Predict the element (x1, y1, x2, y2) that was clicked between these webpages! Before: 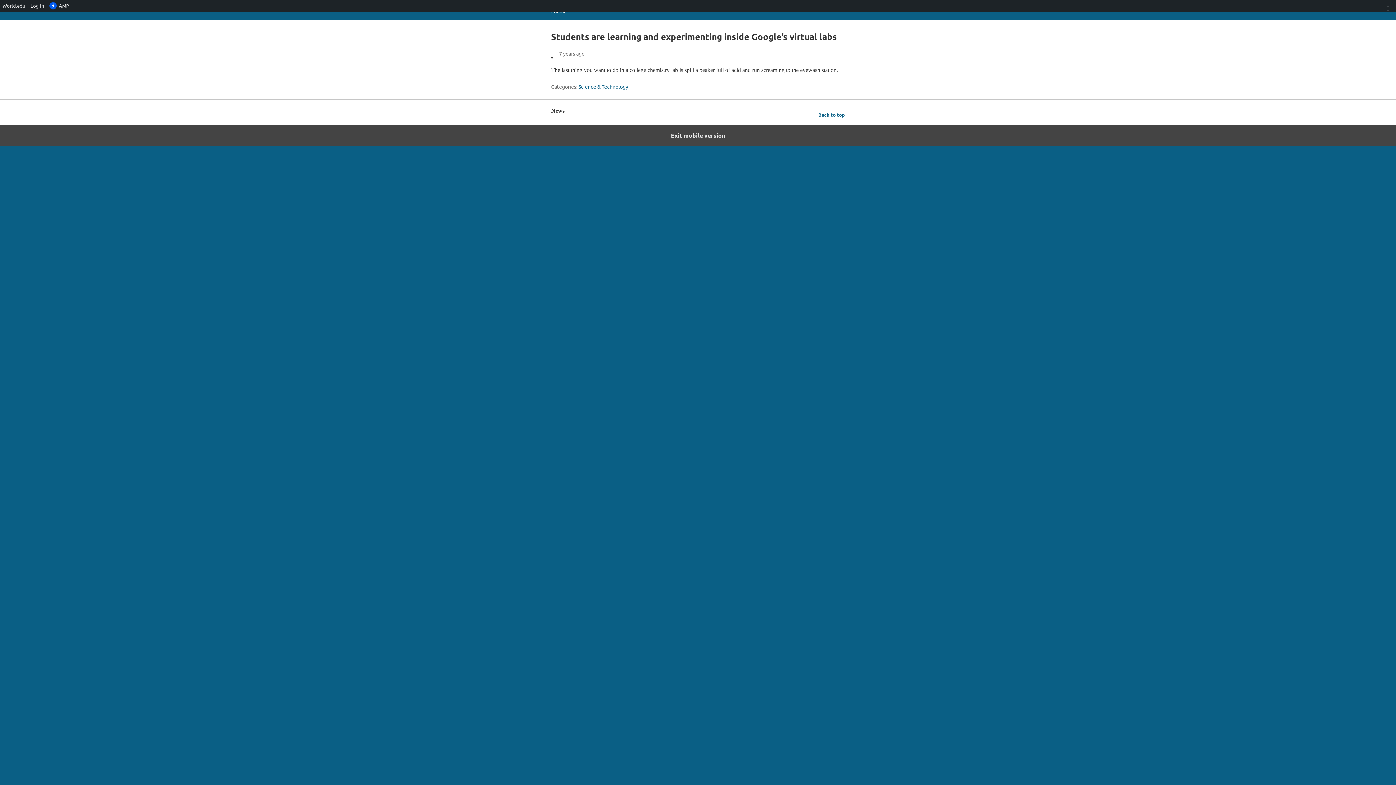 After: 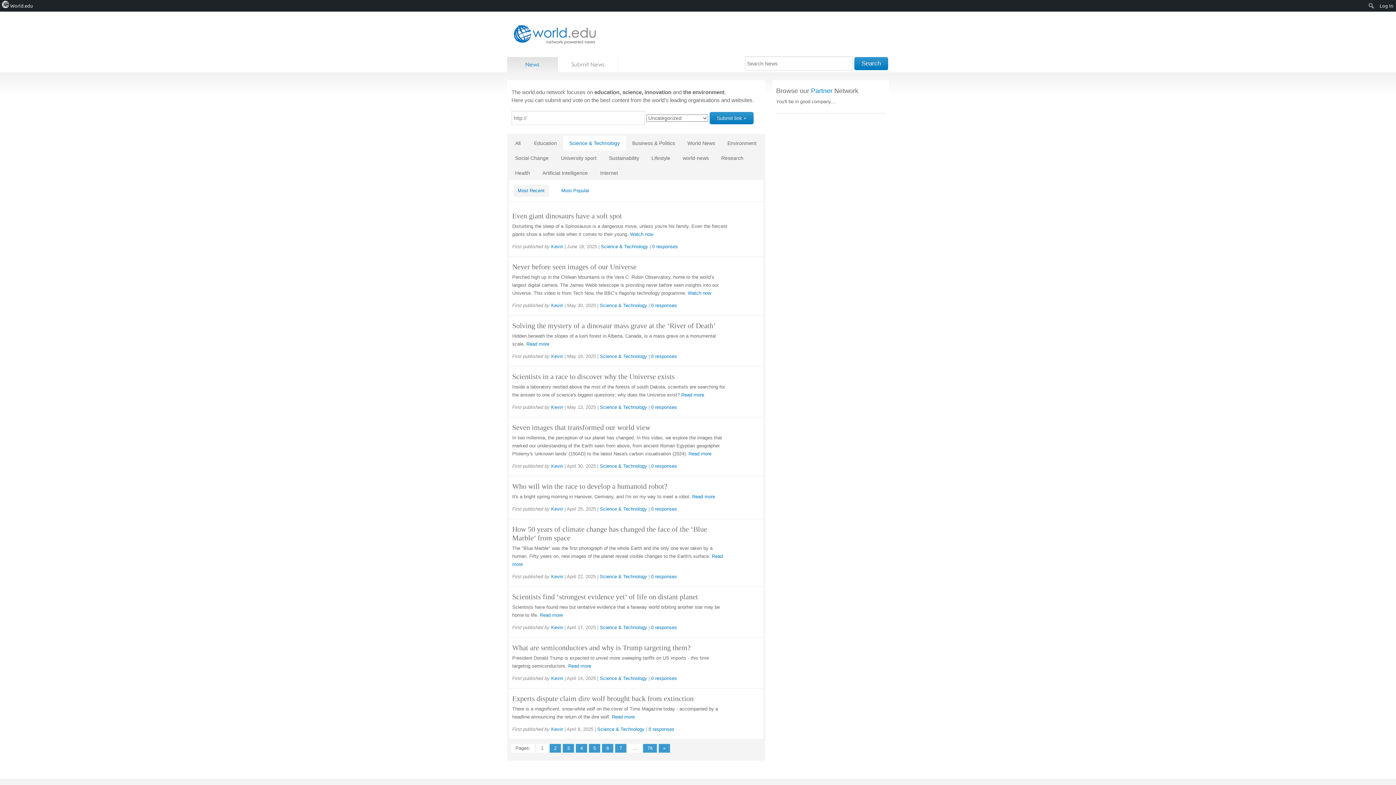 Action: label: Science & Technology bbox: (578, 83, 628, 89)